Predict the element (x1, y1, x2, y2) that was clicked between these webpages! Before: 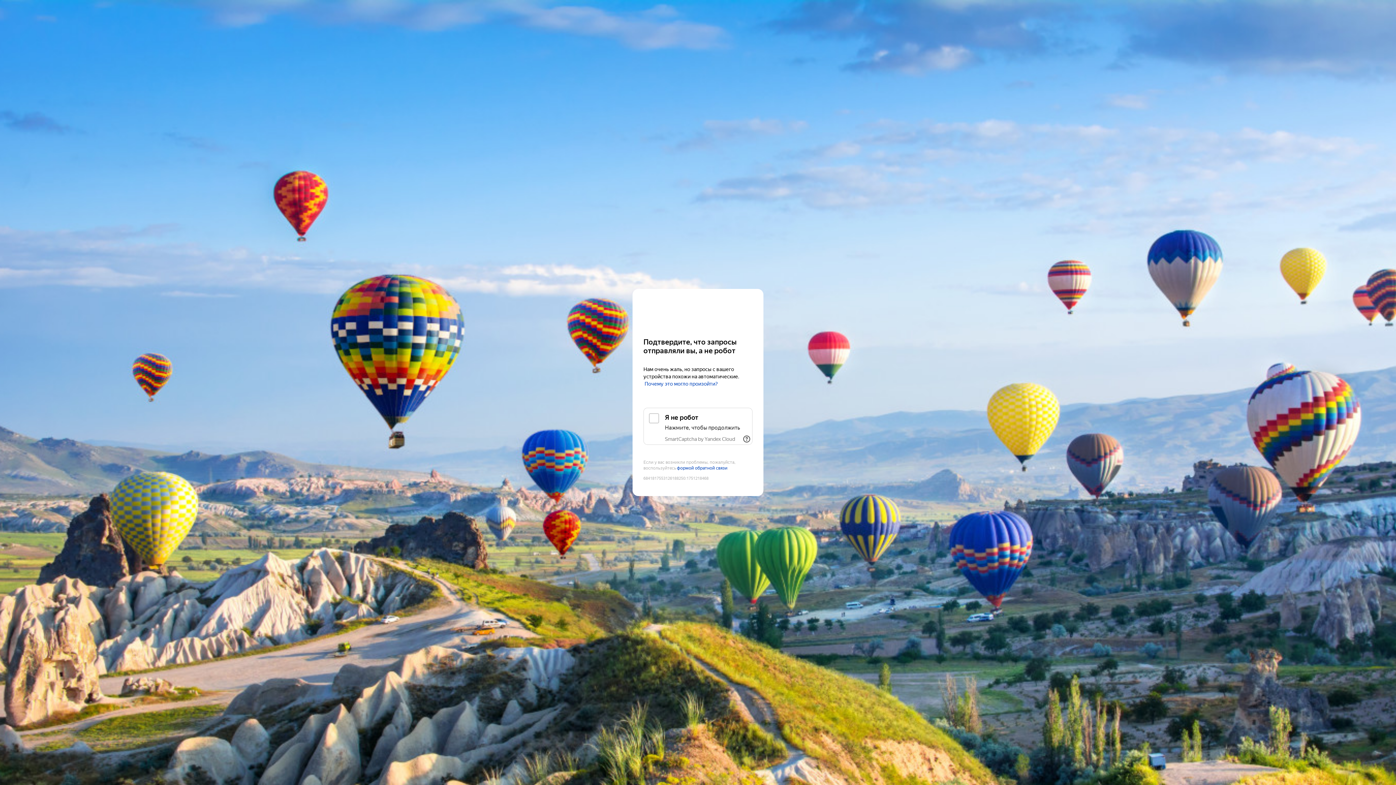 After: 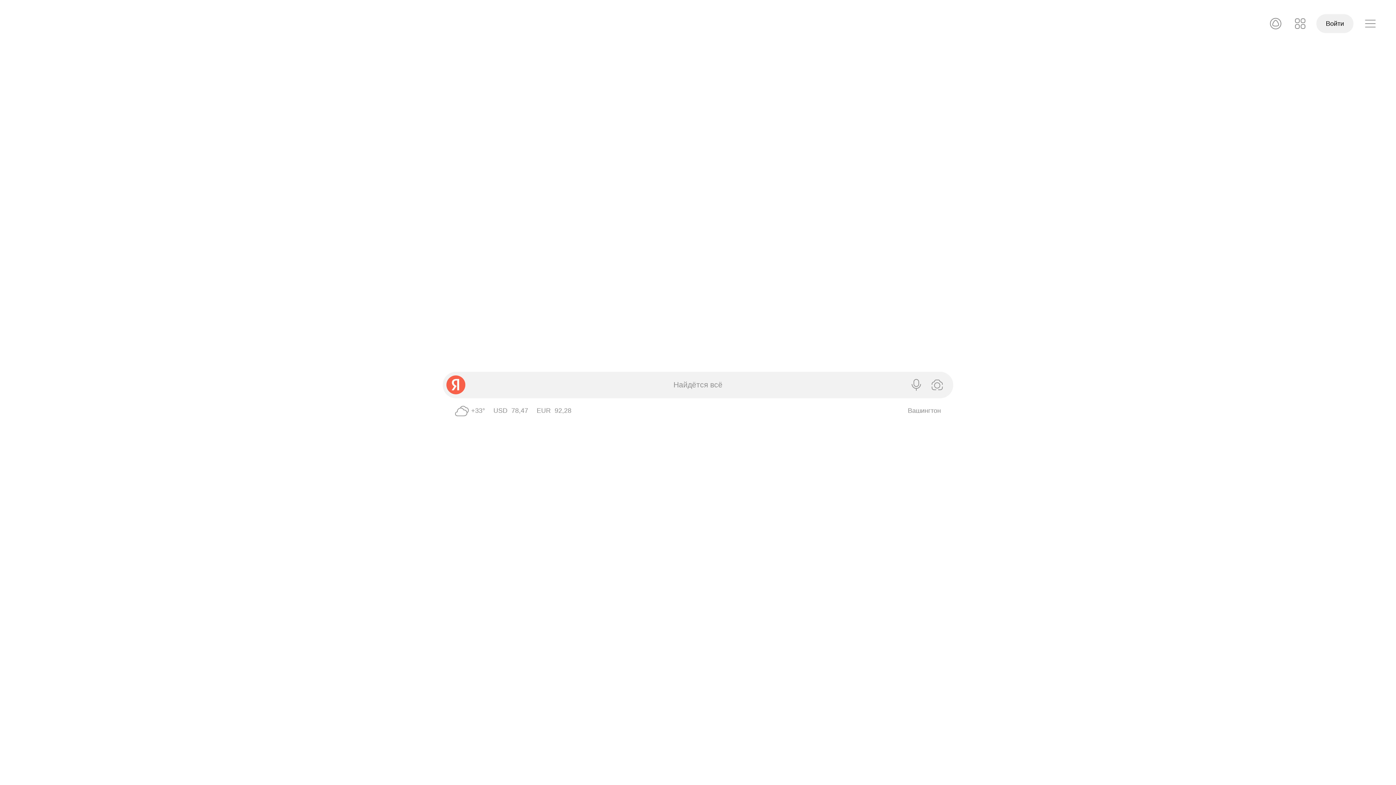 Action: bbox: (643, 303, 752, 316) label: Yandex